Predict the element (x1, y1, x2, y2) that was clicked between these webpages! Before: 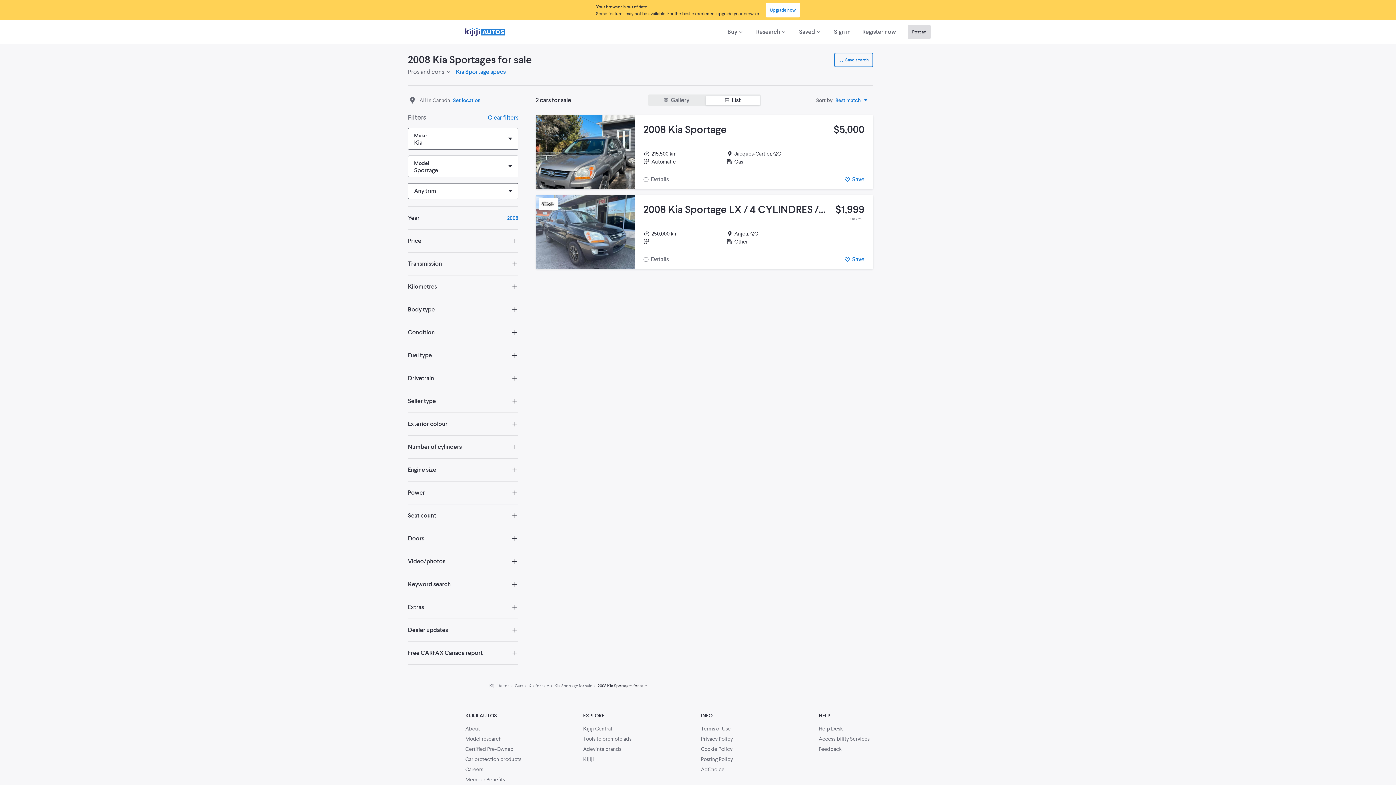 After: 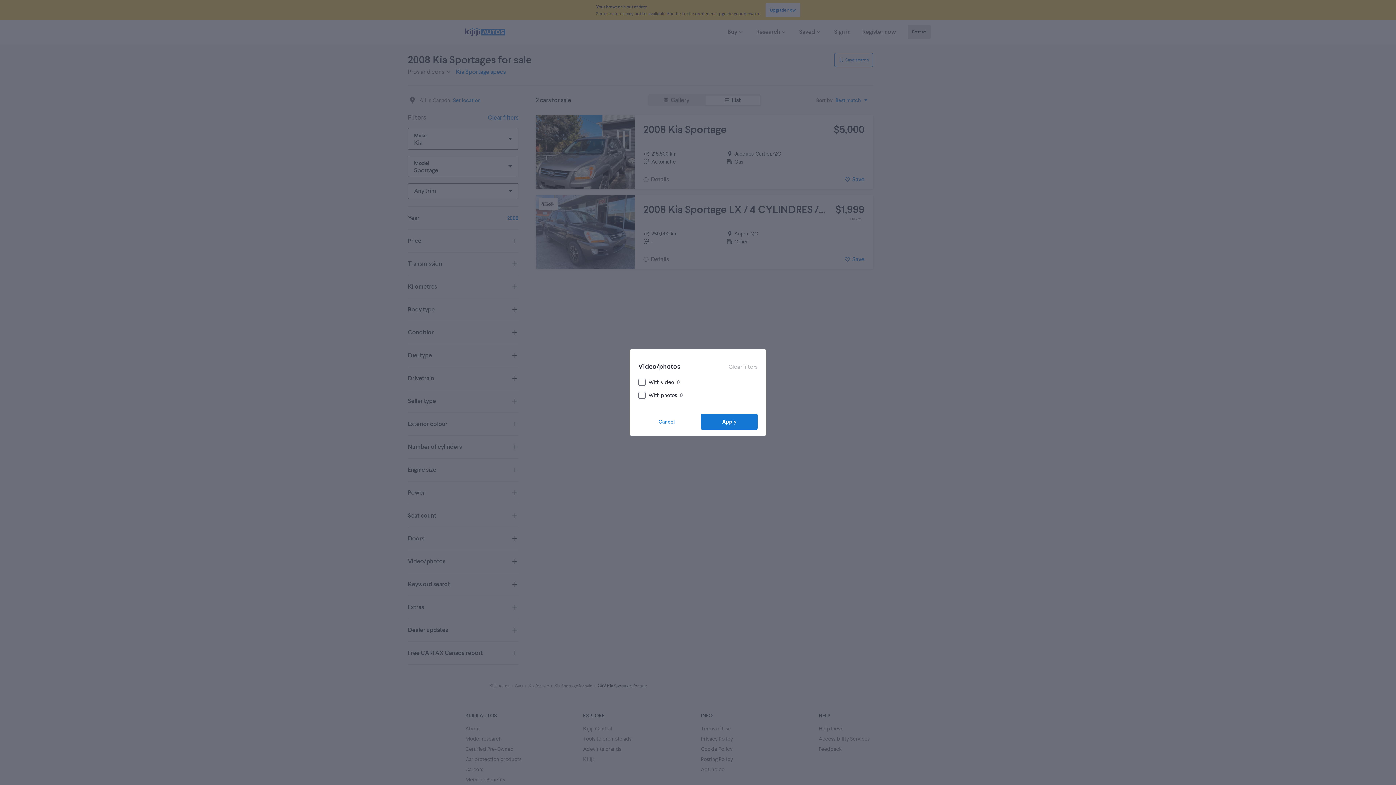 Action: label: Video/photos bbox: (408, 550, 518, 573)